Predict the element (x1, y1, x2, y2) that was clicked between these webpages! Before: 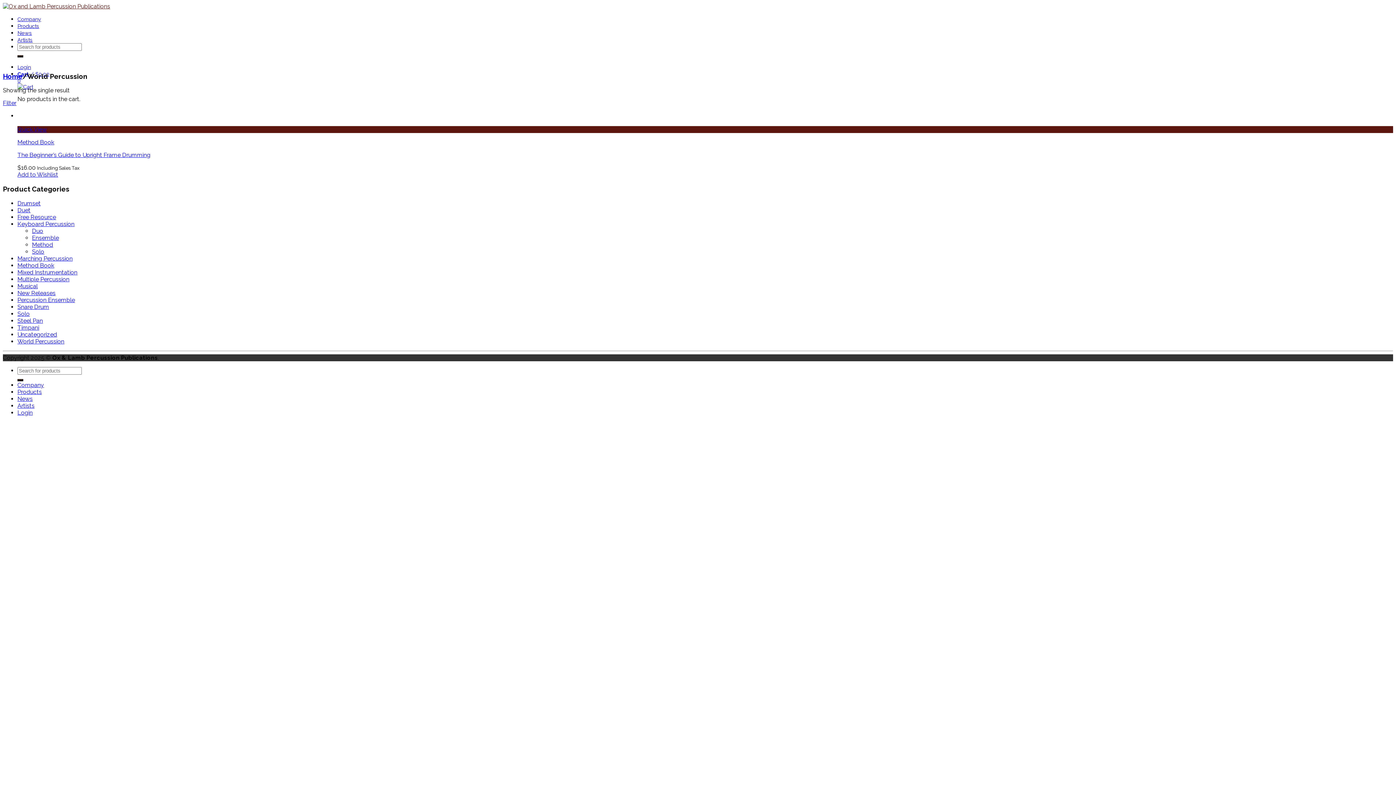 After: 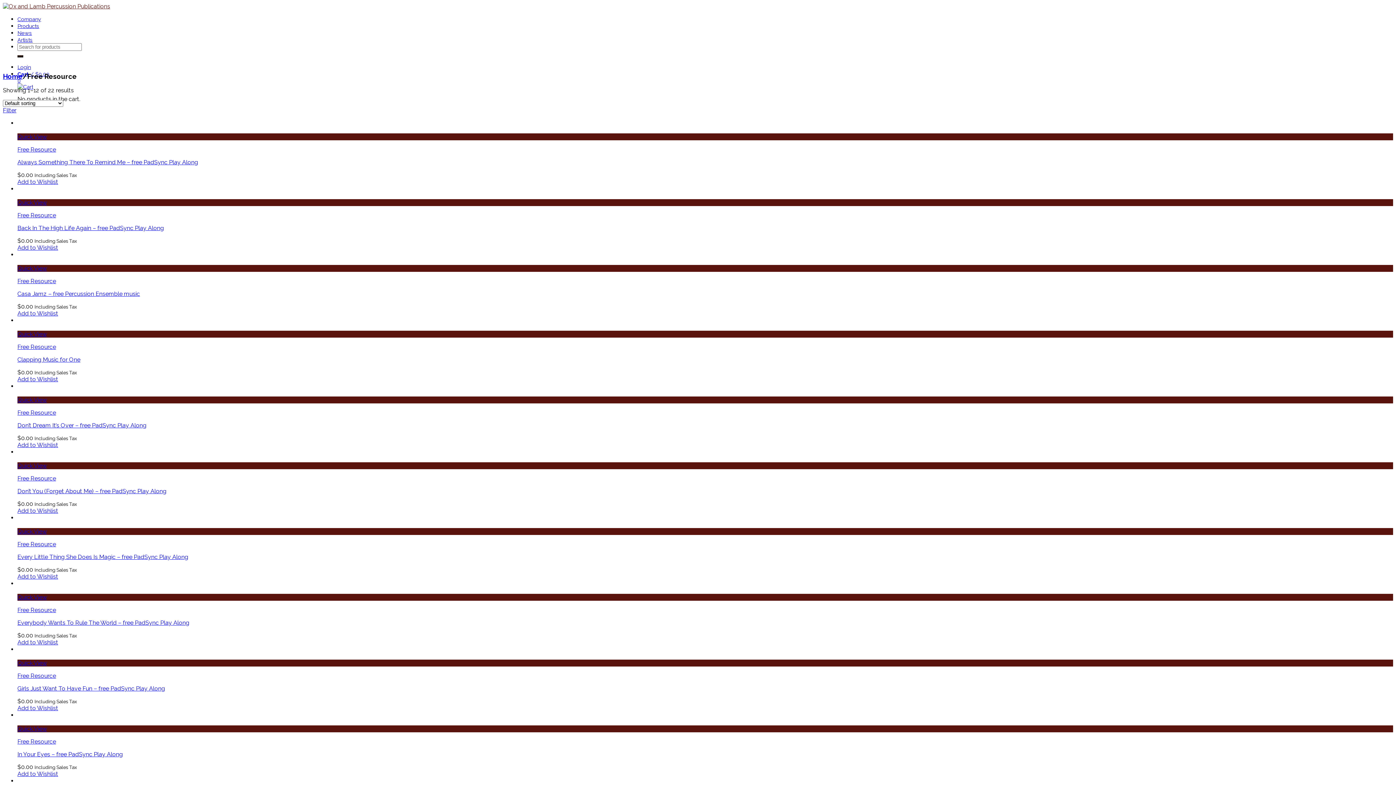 Action: bbox: (17, 213, 56, 220) label: Free Resource